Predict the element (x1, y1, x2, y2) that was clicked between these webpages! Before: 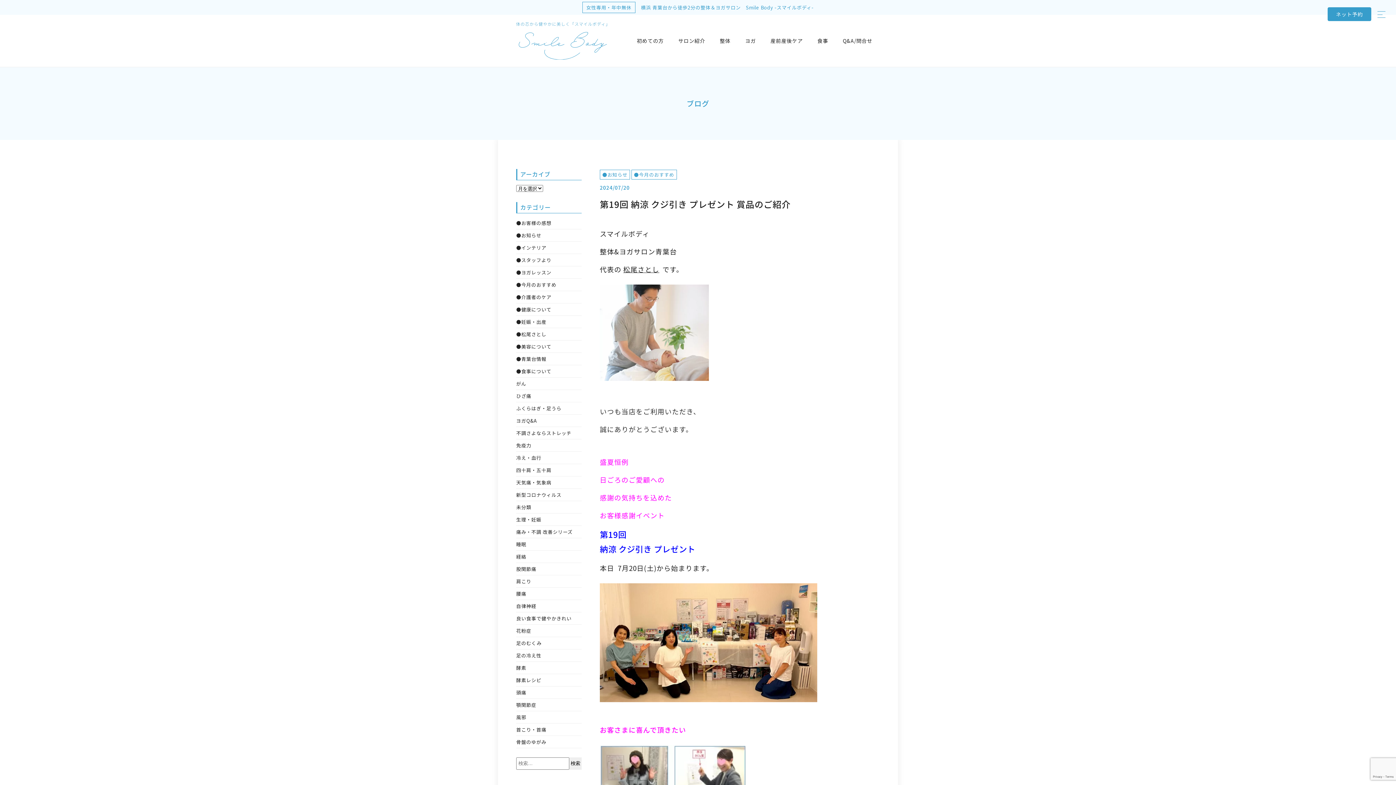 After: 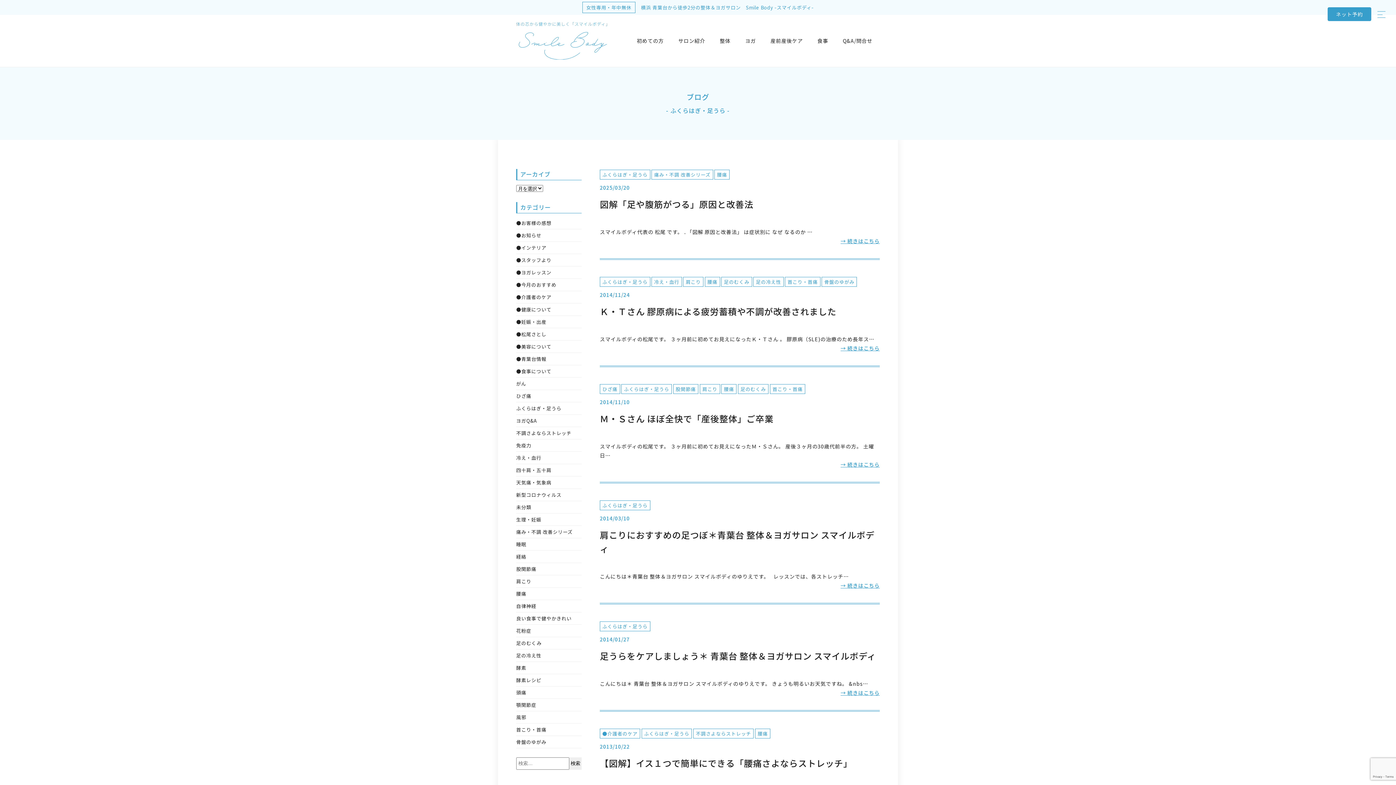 Action: label: ふくらはぎ・足うら bbox: (516, 404, 561, 411)